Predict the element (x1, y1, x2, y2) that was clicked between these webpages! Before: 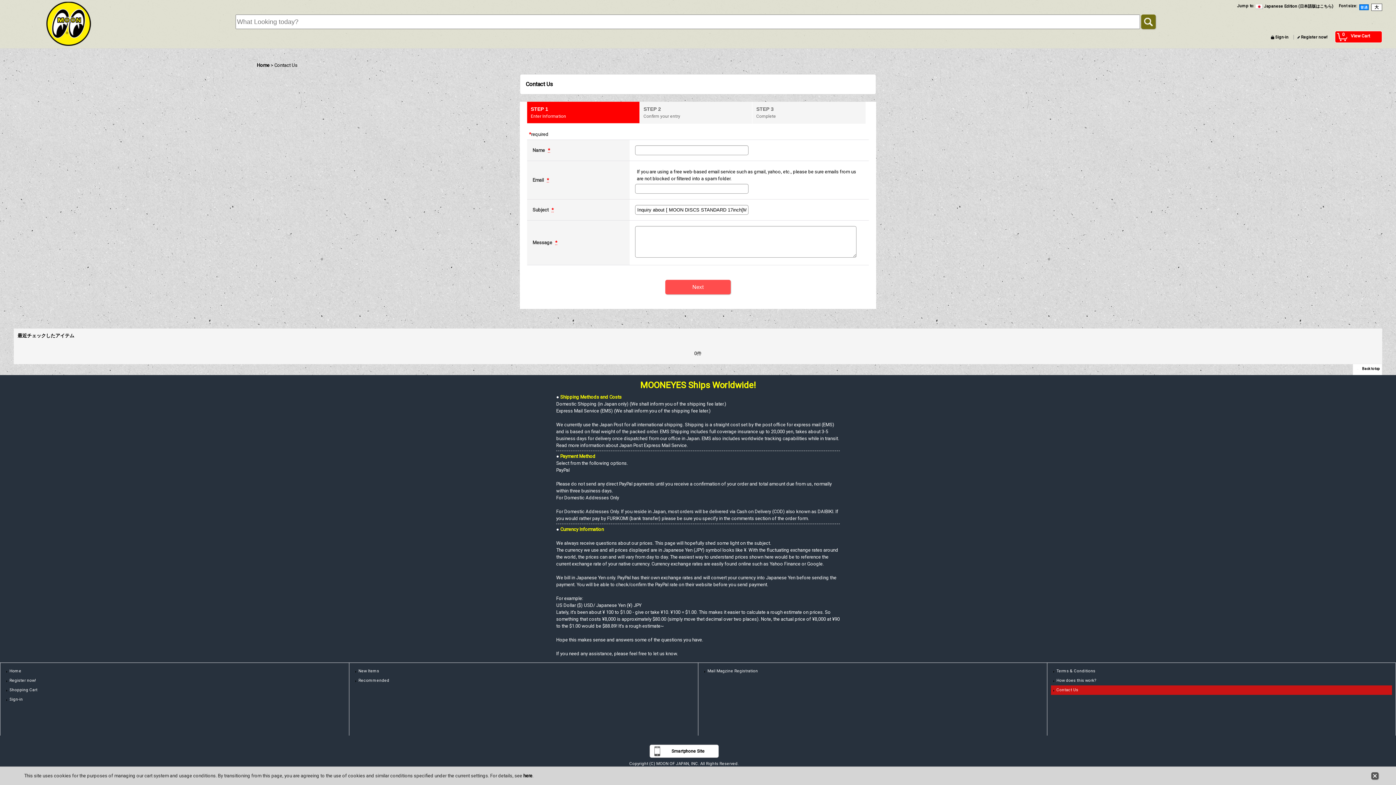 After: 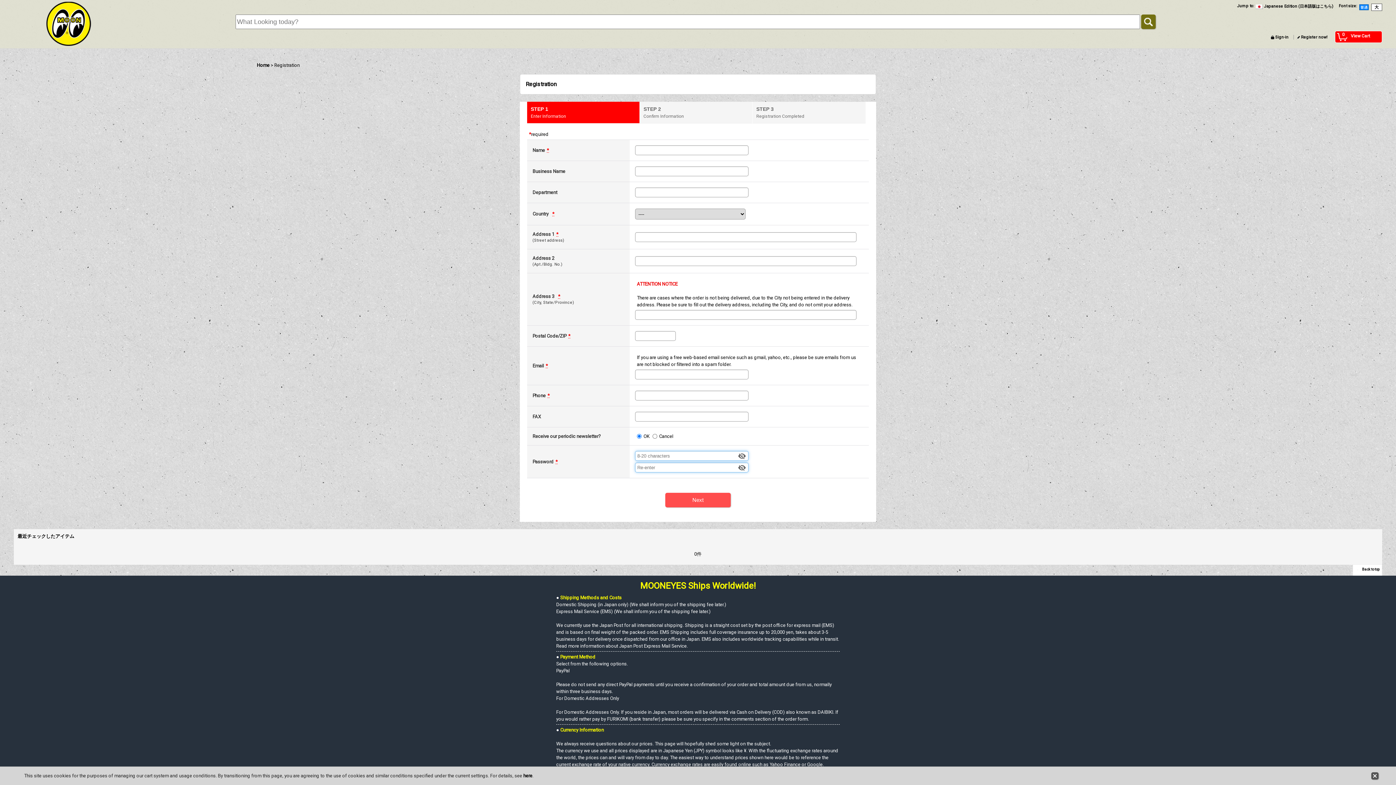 Action: label: Register now! bbox: (1295, 34, 1327, 39)